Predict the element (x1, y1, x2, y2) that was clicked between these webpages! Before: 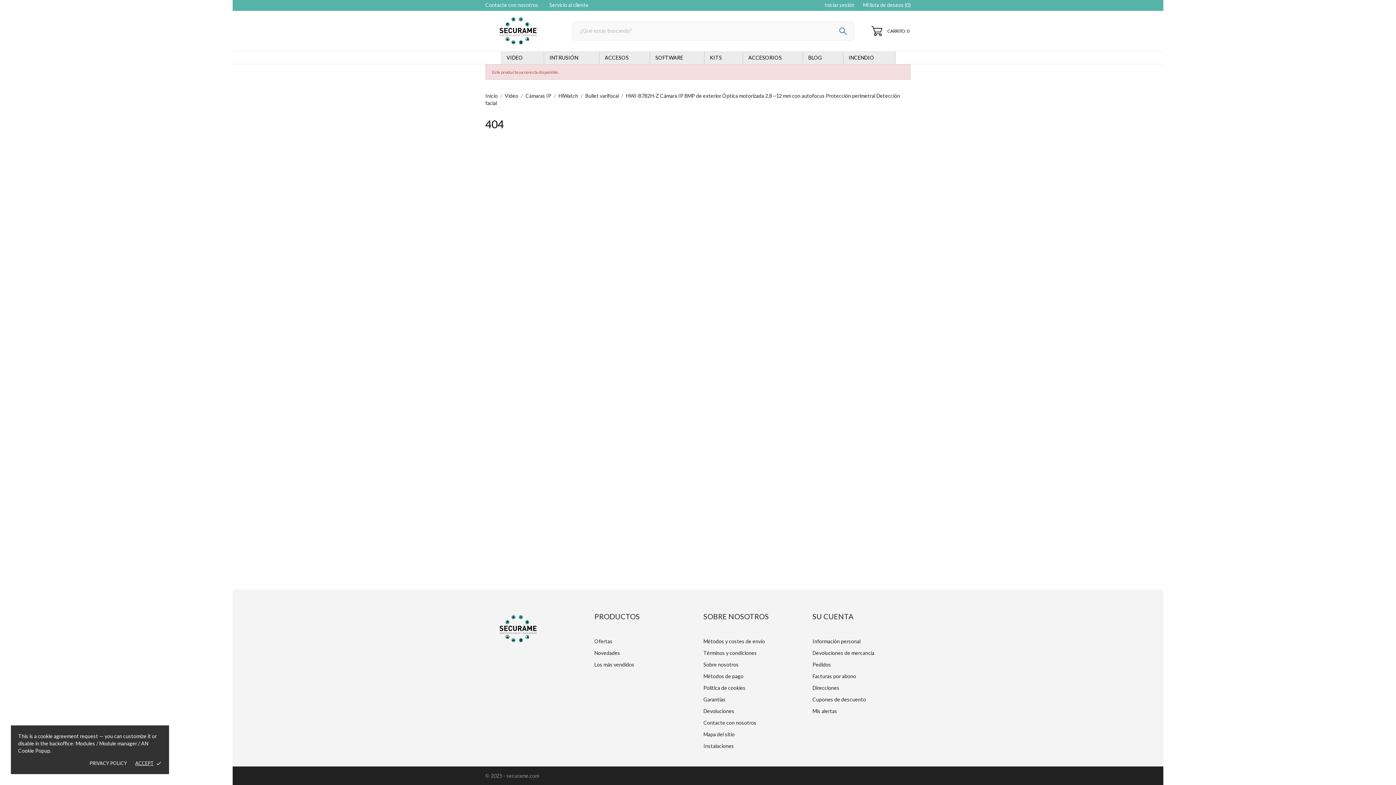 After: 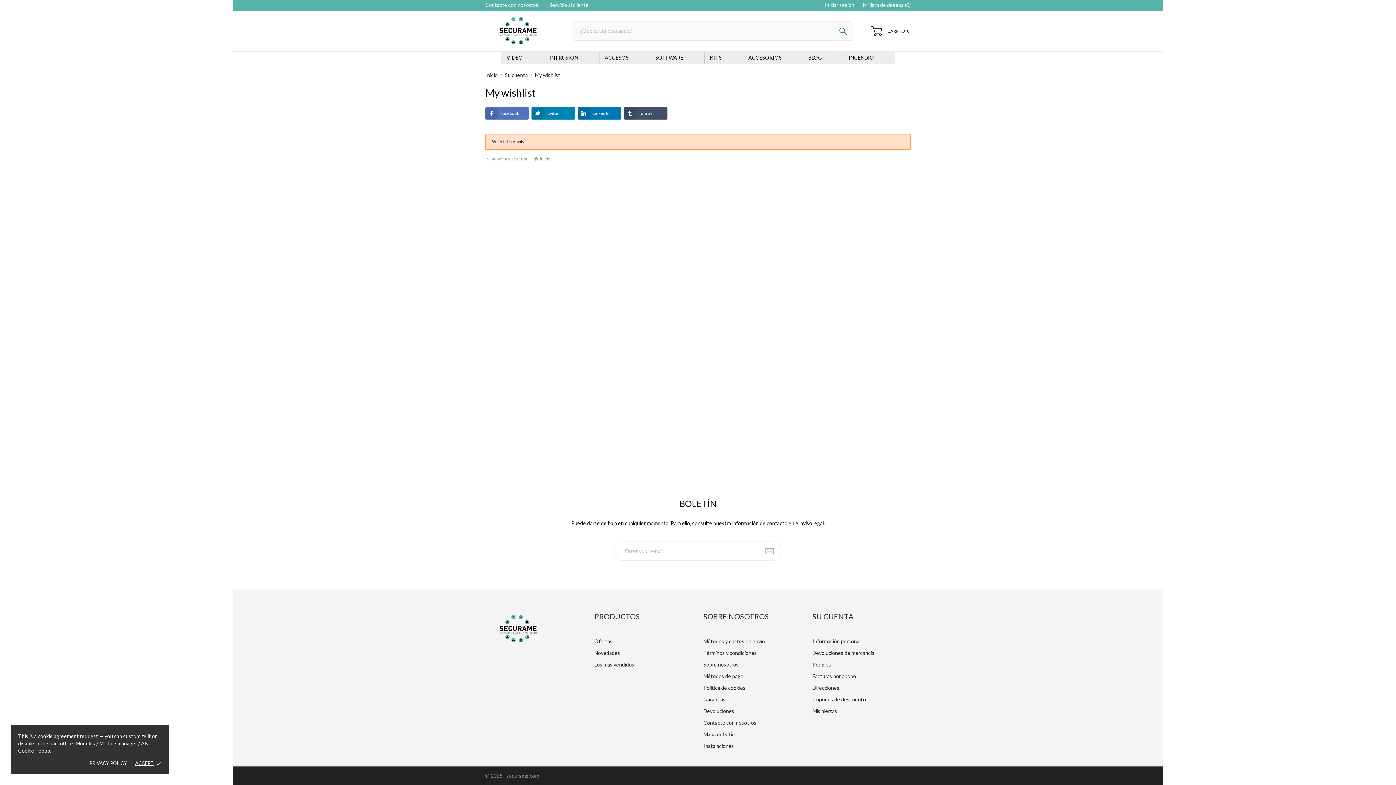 Action: bbox: (863, 1, 910, 8) label: Mi lista de deseos (0)